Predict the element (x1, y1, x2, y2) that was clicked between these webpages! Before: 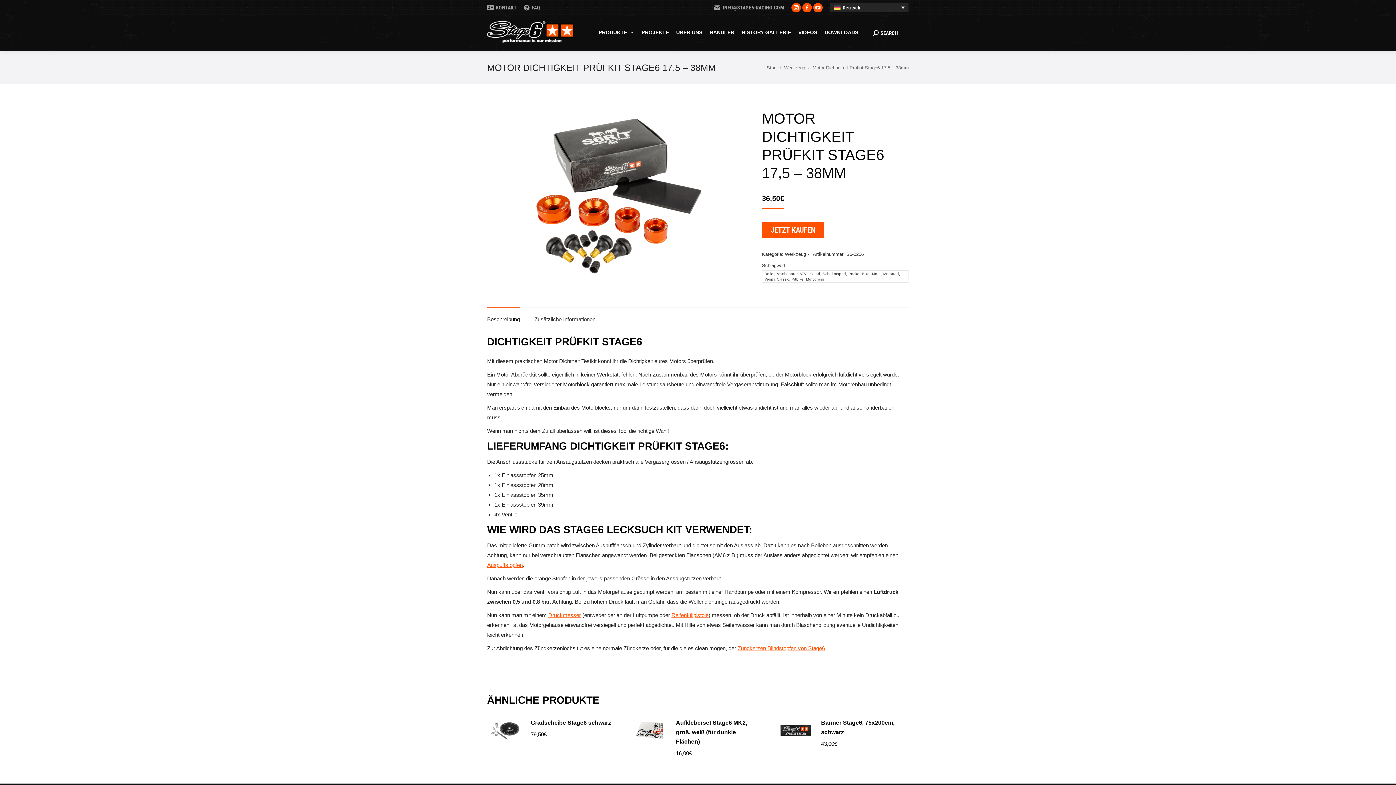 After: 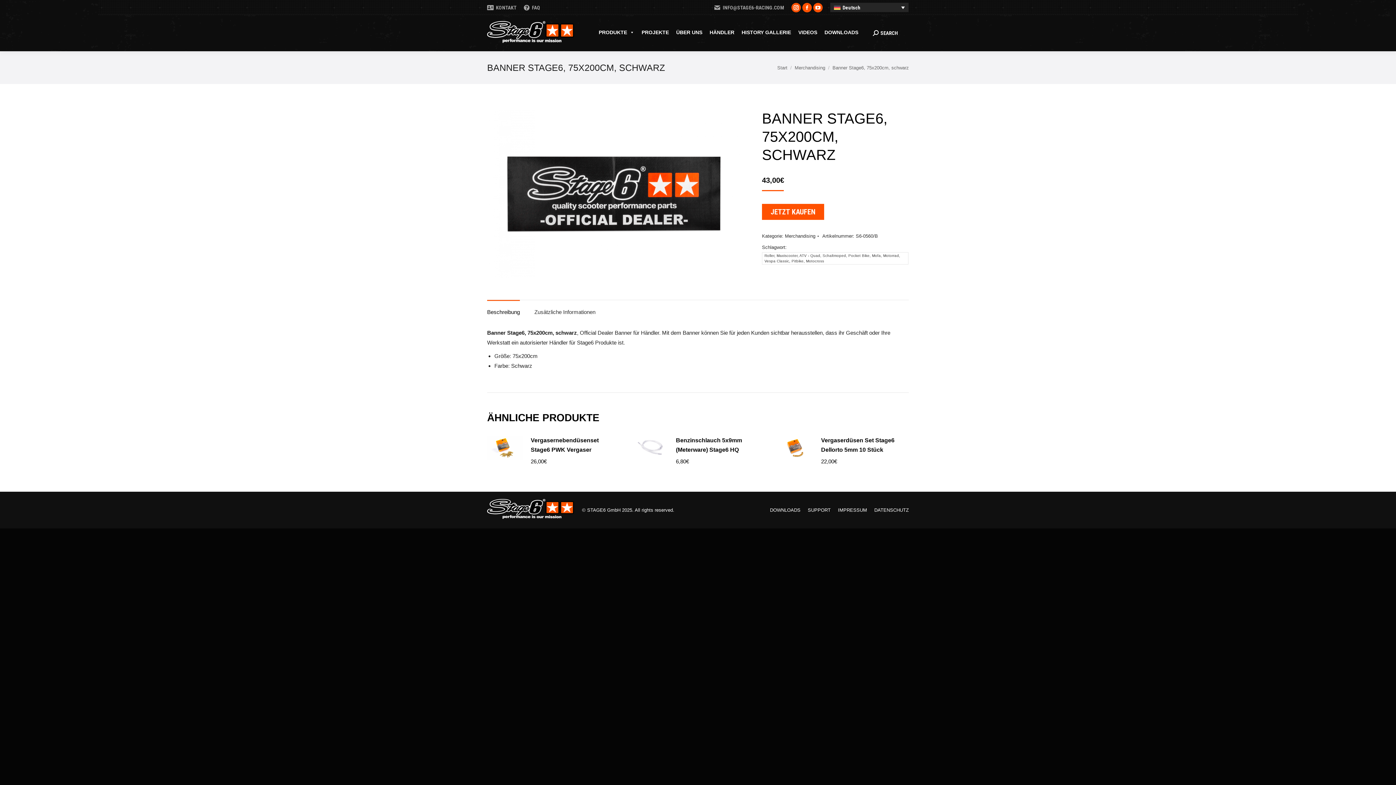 Action: bbox: (777, 718, 814, 758)